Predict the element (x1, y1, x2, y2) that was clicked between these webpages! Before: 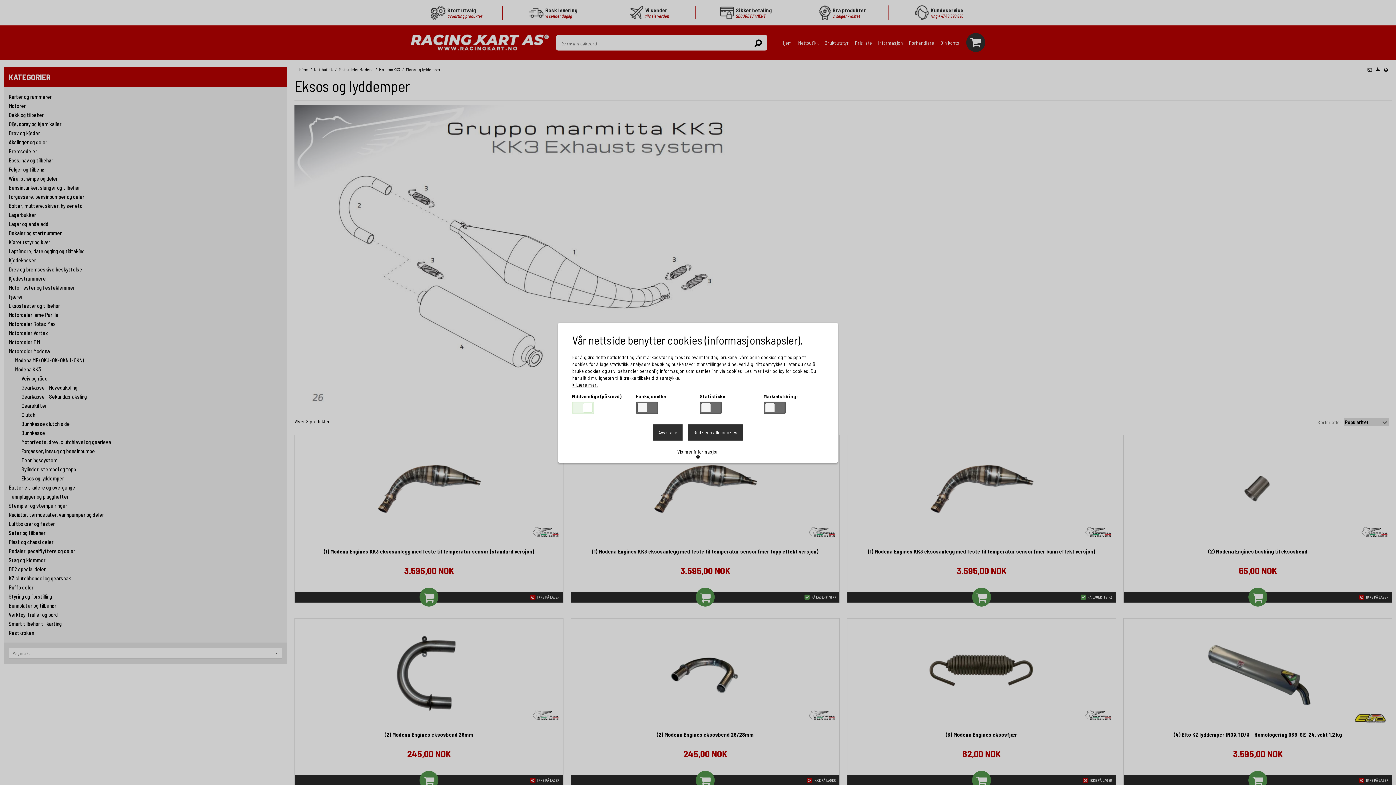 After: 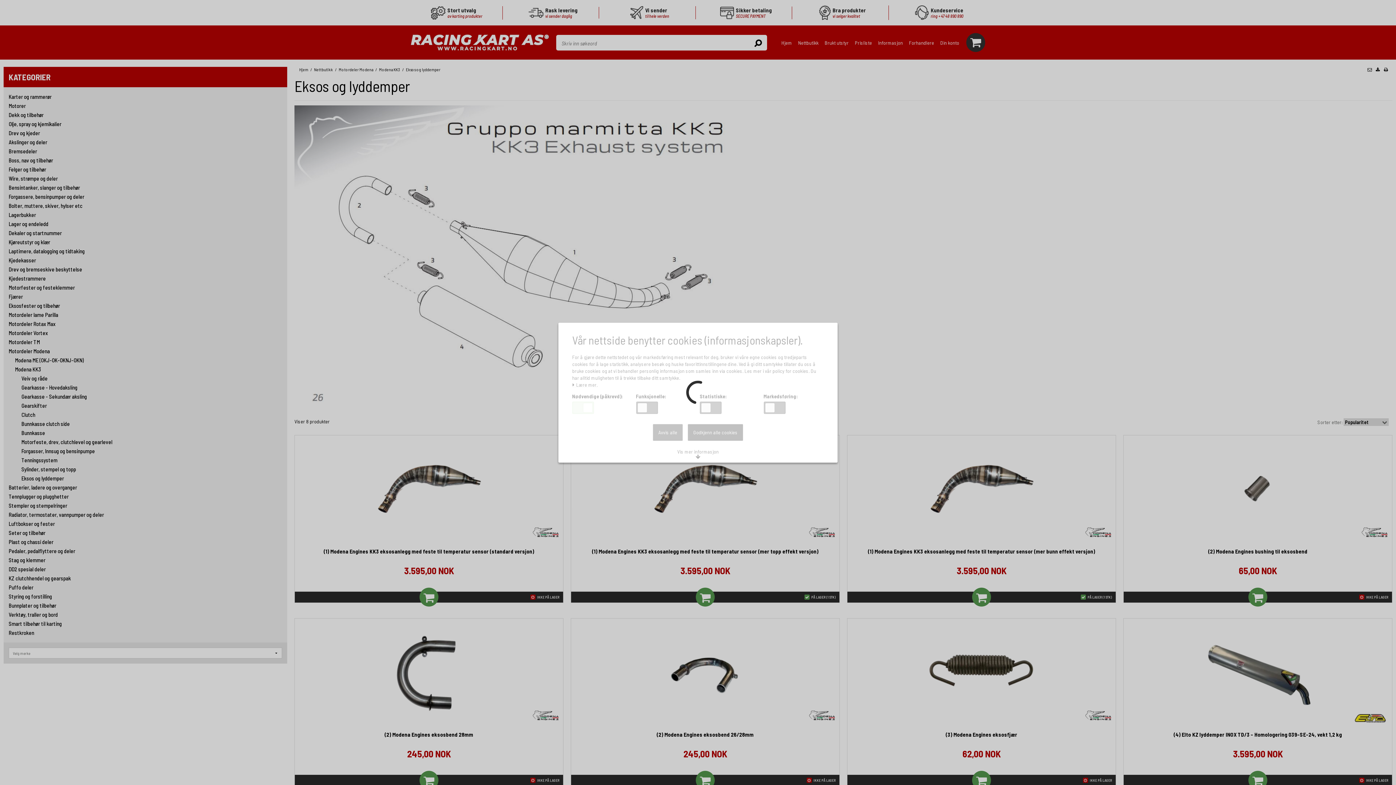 Action: bbox: (653, 424, 682, 440) label: Avvis alle